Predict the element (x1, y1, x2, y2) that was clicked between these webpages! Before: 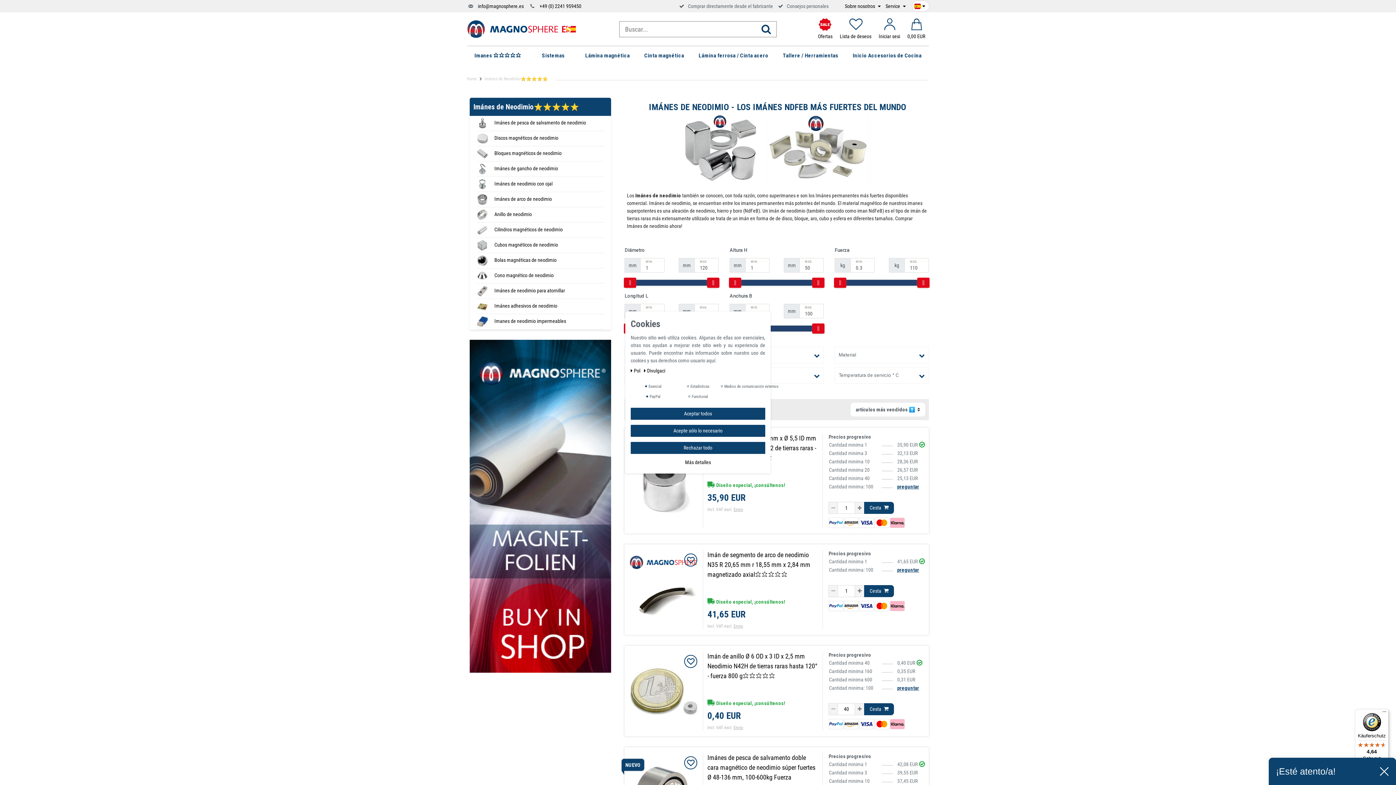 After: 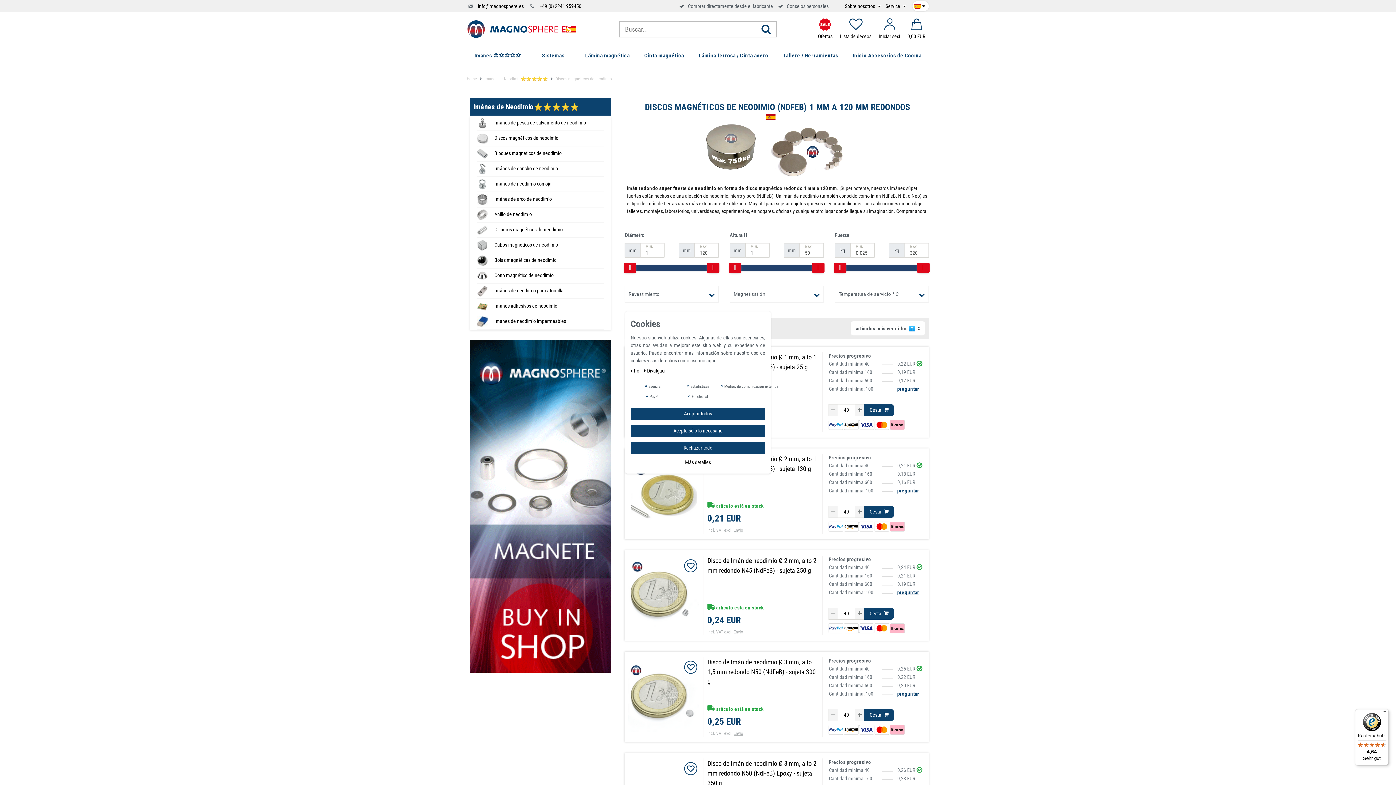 Action: bbox: (494, 135, 558, 140) label: Discos magnéticos de neodimio